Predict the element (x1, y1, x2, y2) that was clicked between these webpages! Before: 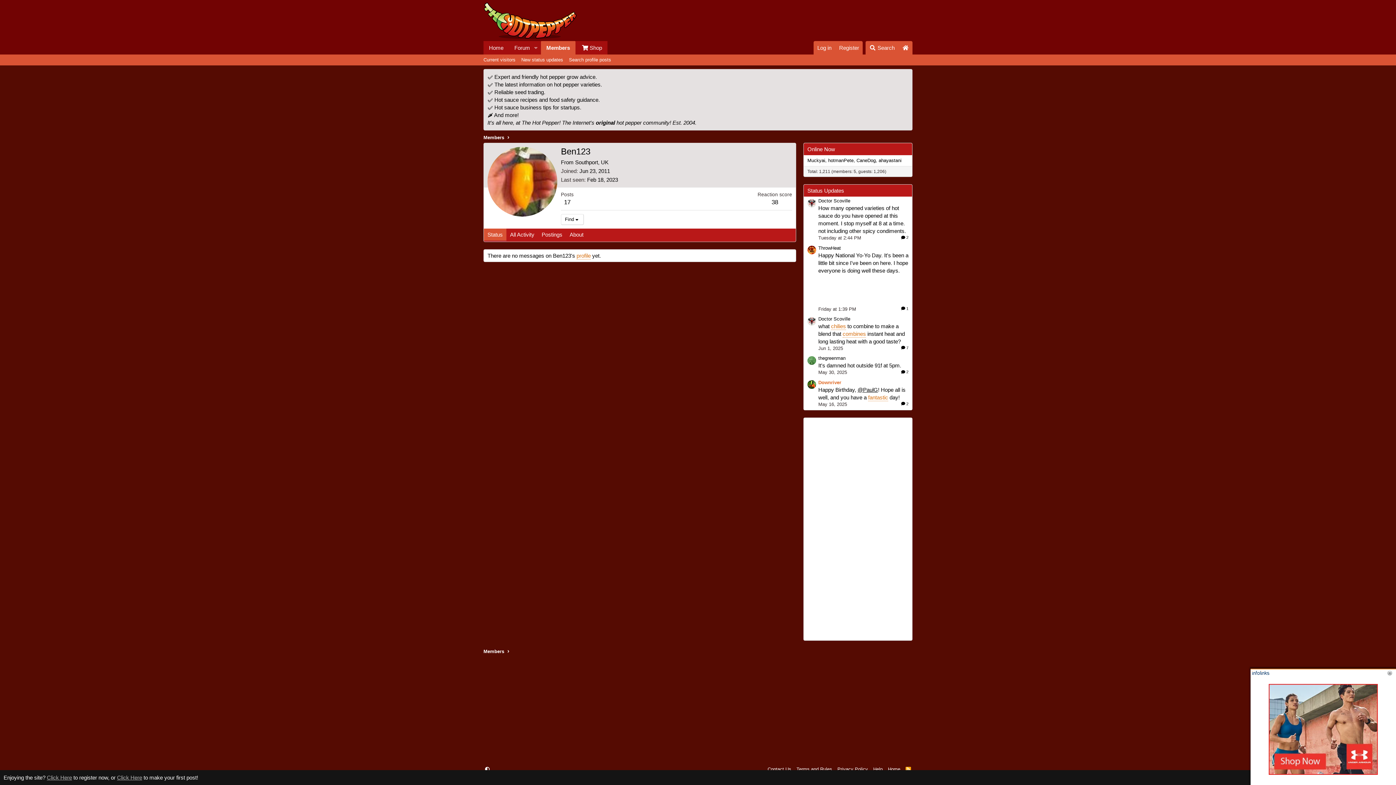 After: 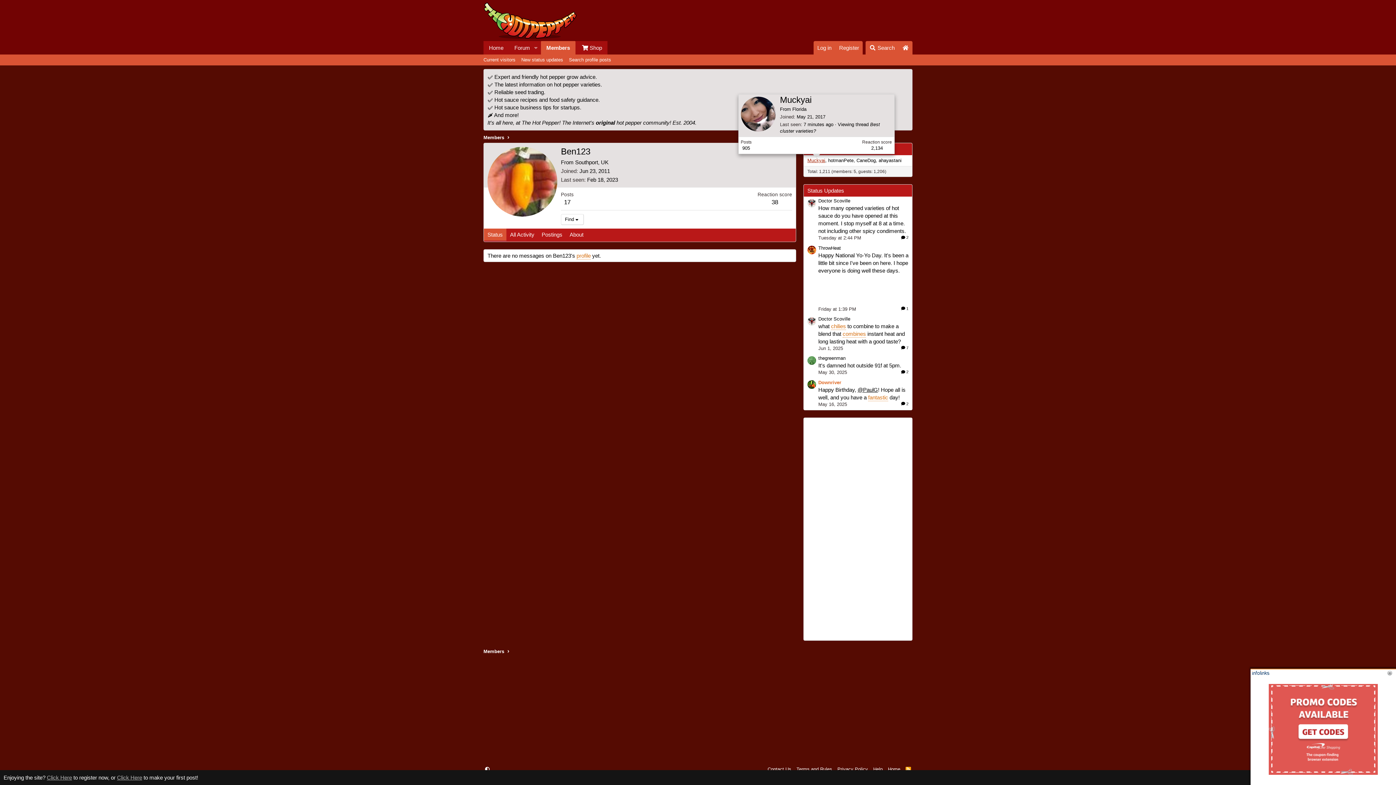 Action: bbox: (807, 157, 825, 163) label: Muckyai